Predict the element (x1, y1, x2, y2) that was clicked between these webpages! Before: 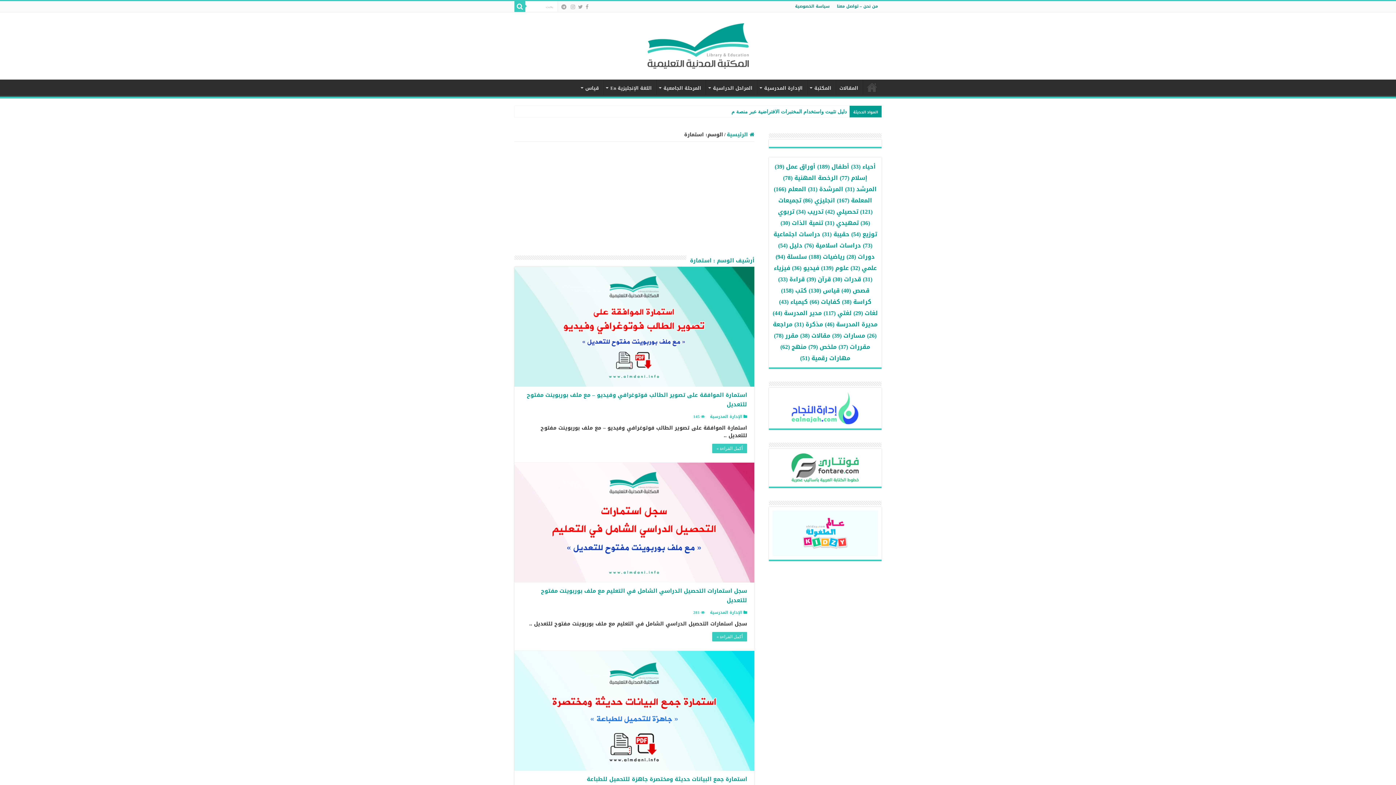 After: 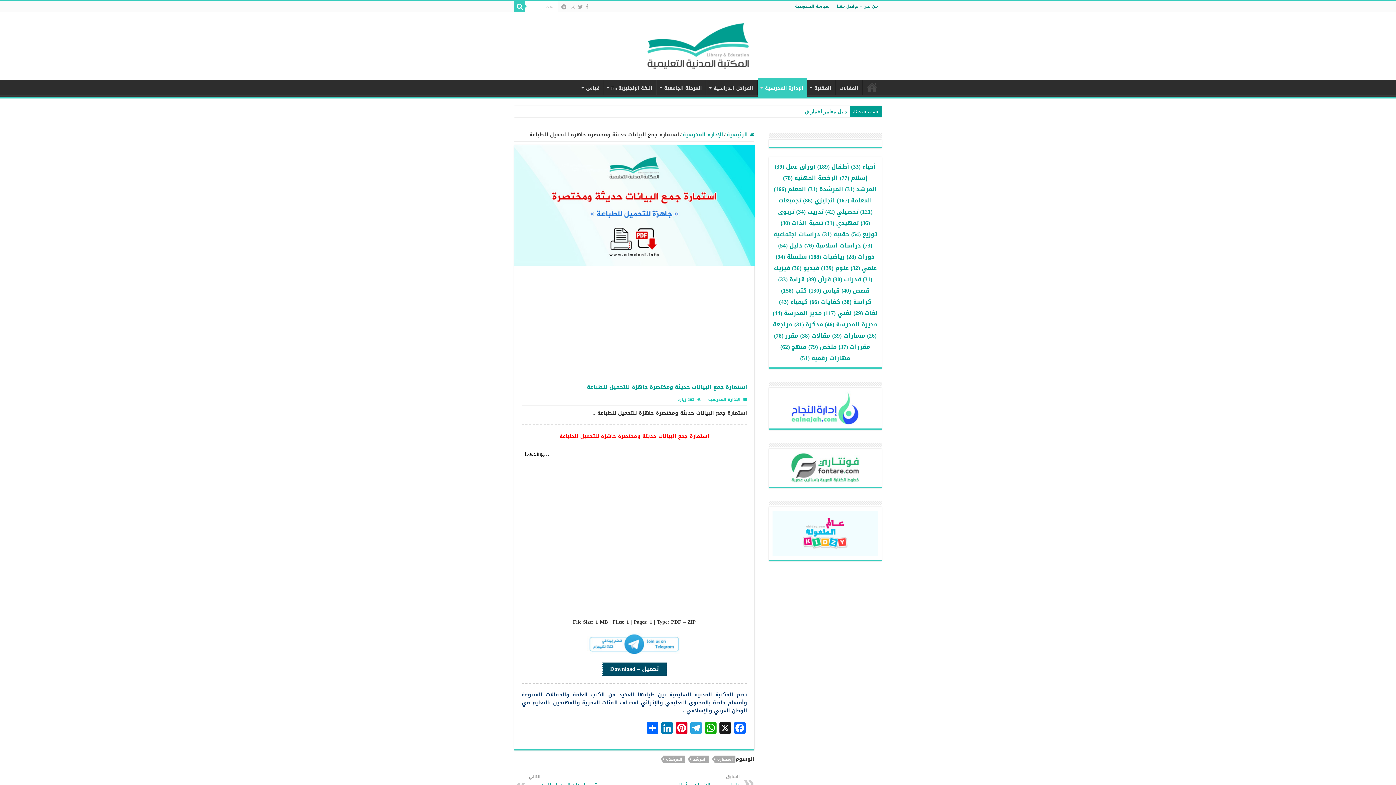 Action: bbox: (514, 651, 754, 771) label:  